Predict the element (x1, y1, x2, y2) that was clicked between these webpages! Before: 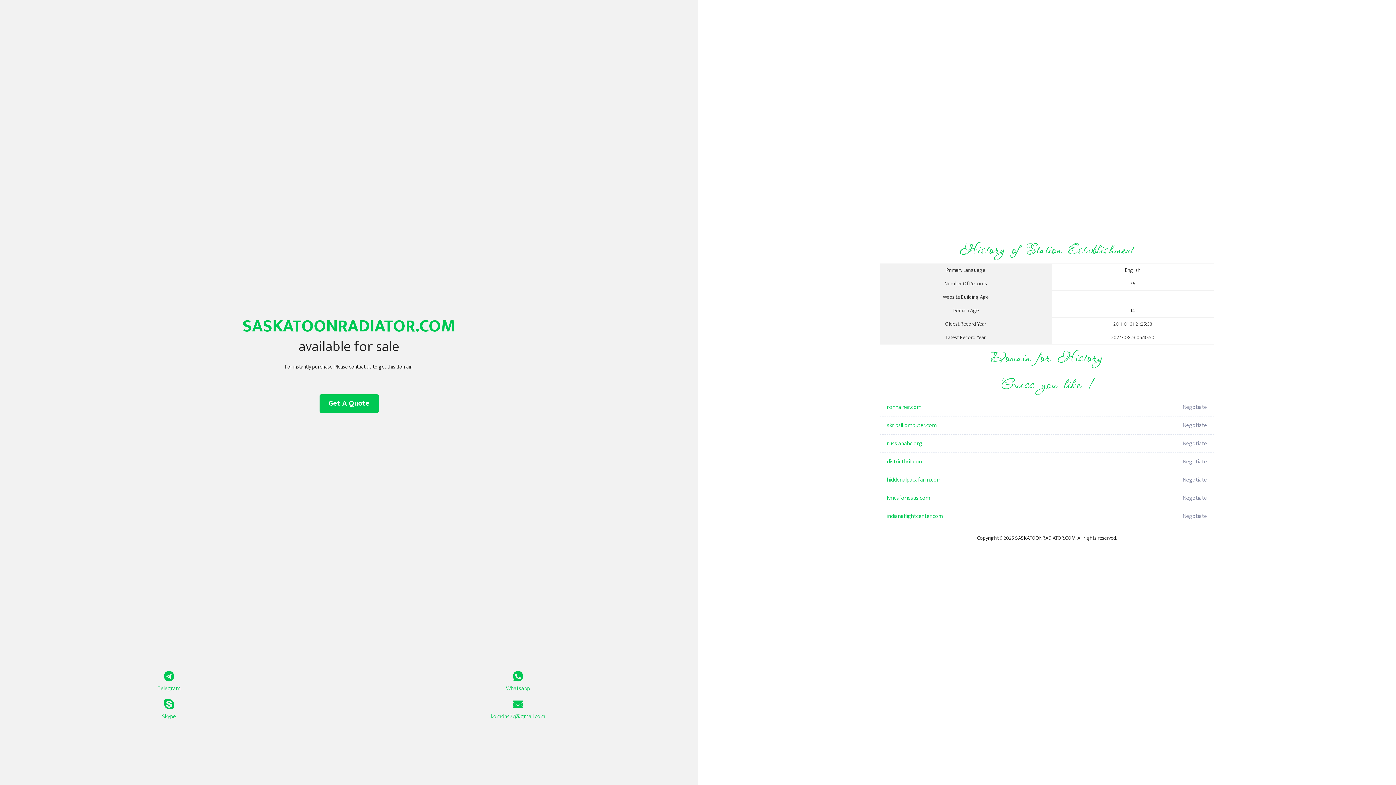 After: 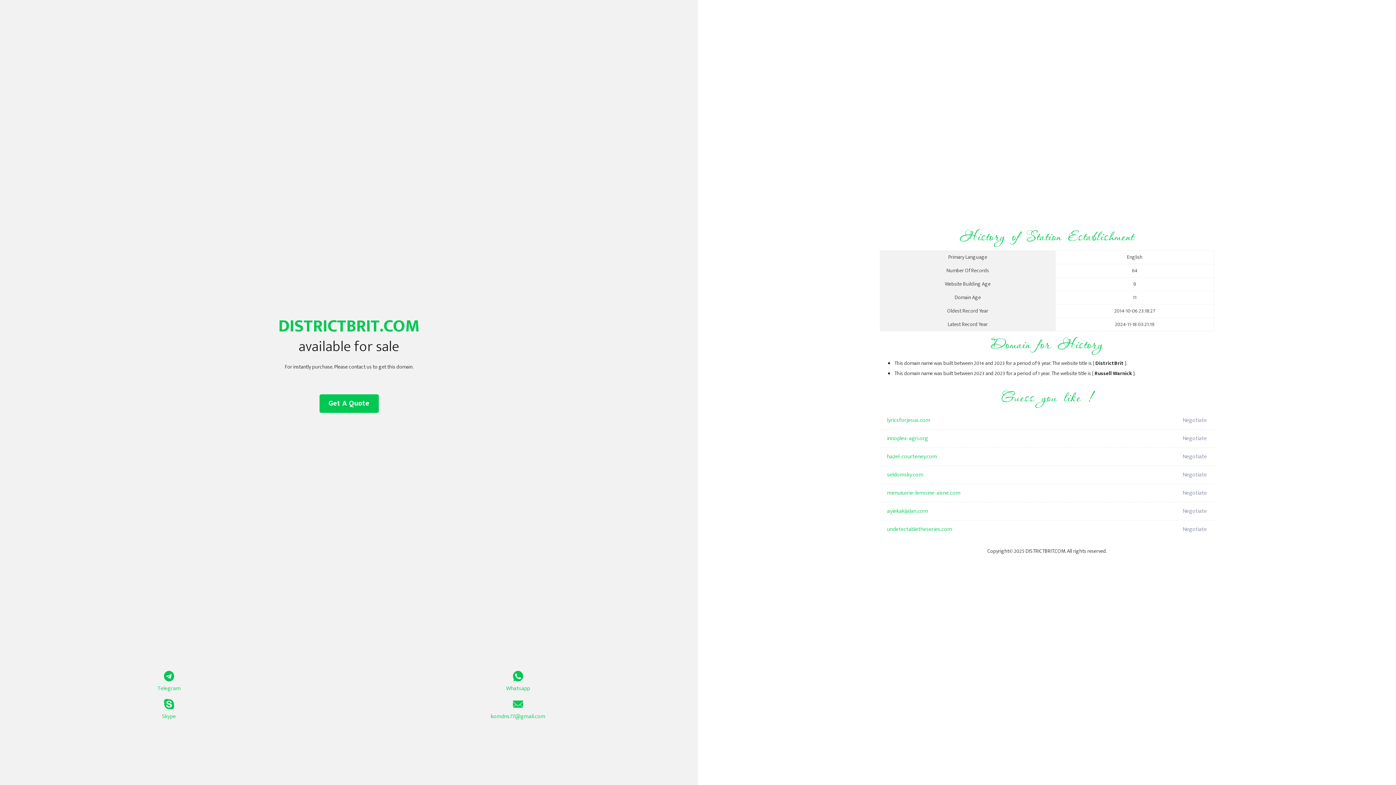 Action: label: districtbrit.com bbox: (887, 453, 1098, 471)